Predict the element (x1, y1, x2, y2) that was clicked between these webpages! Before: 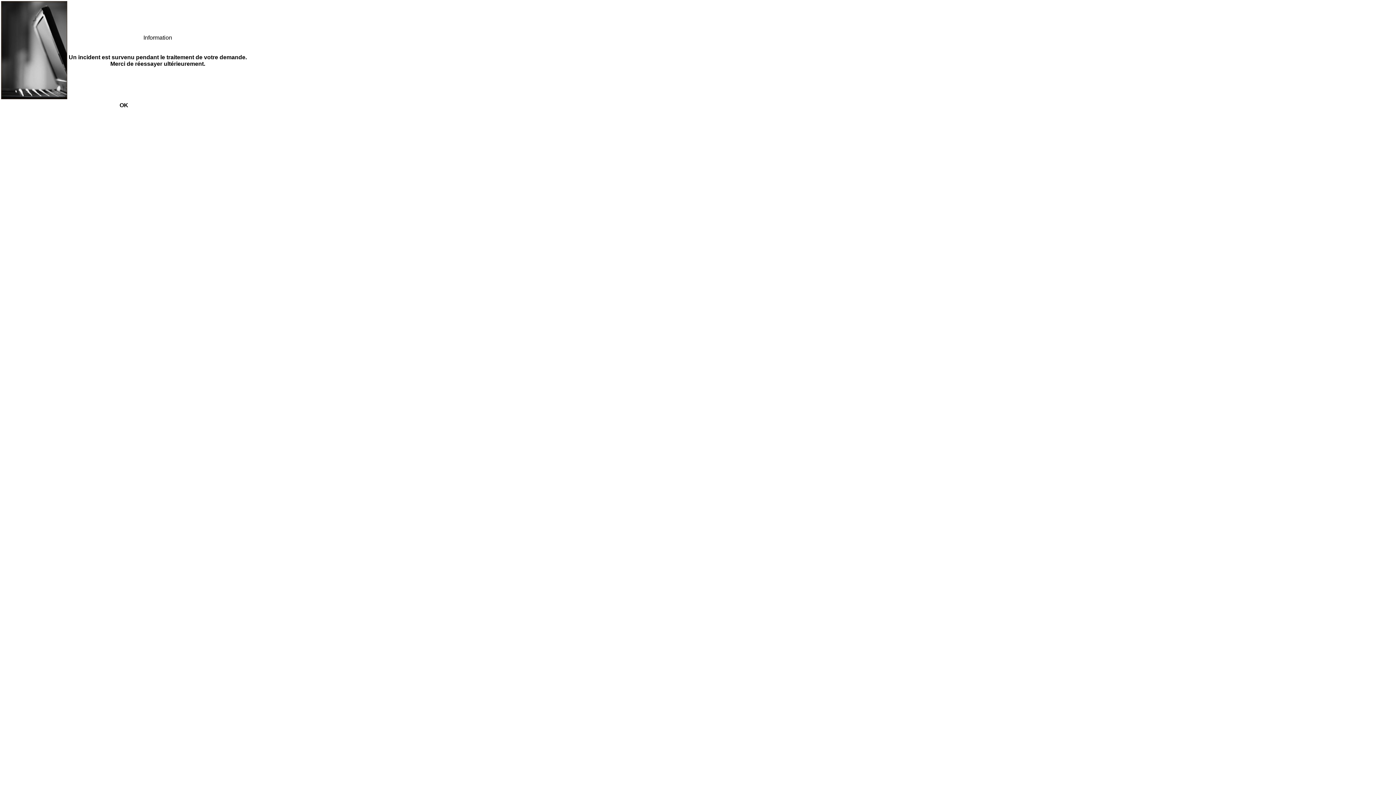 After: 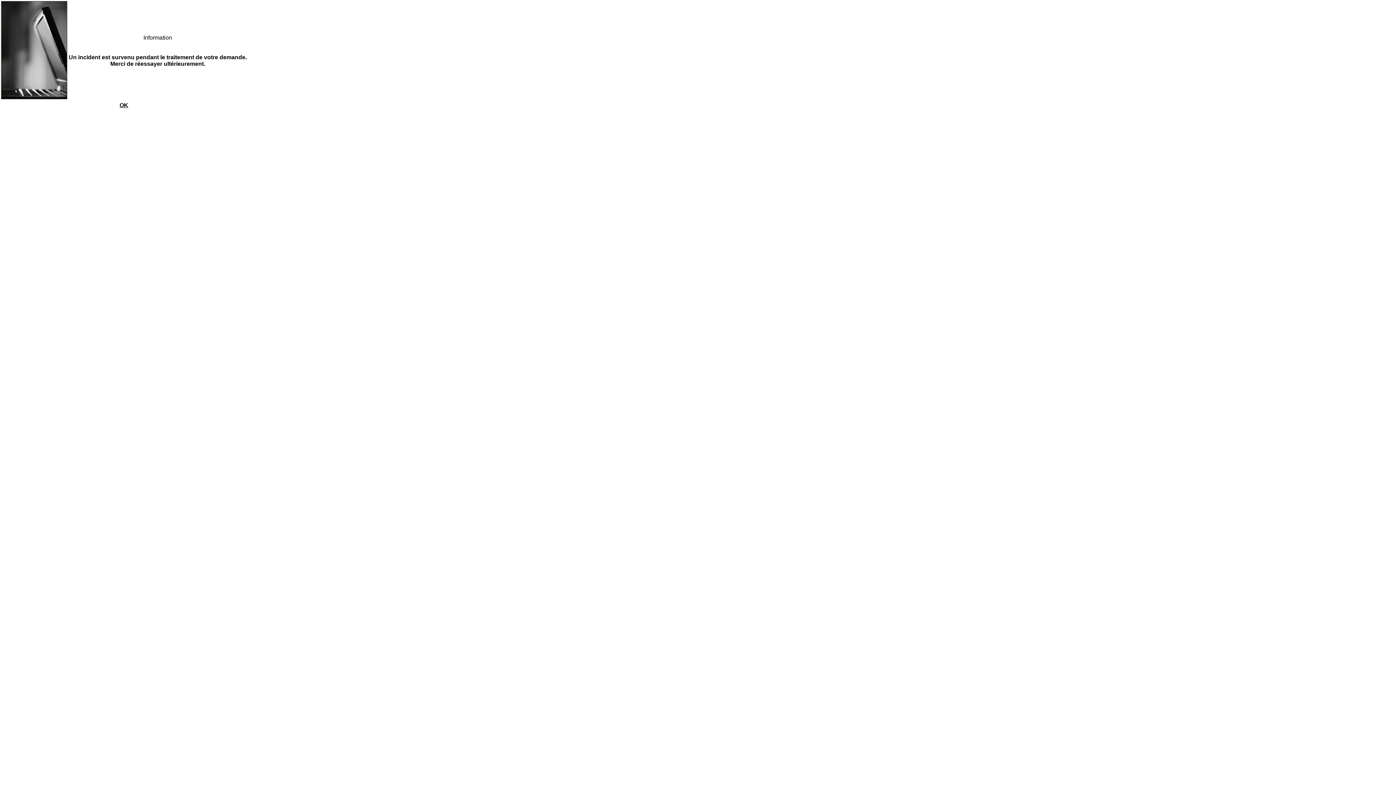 Action: label: OK bbox: (119, 102, 128, 108)